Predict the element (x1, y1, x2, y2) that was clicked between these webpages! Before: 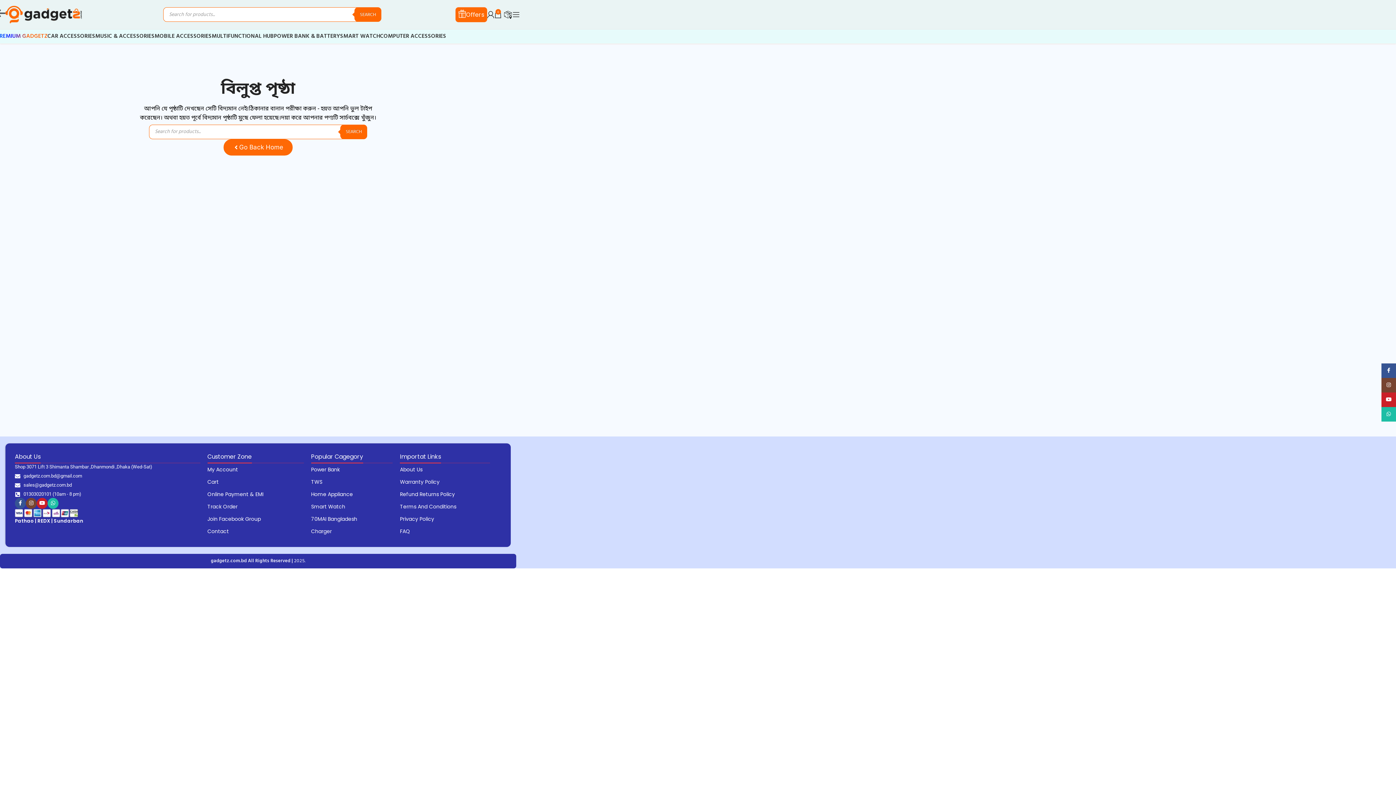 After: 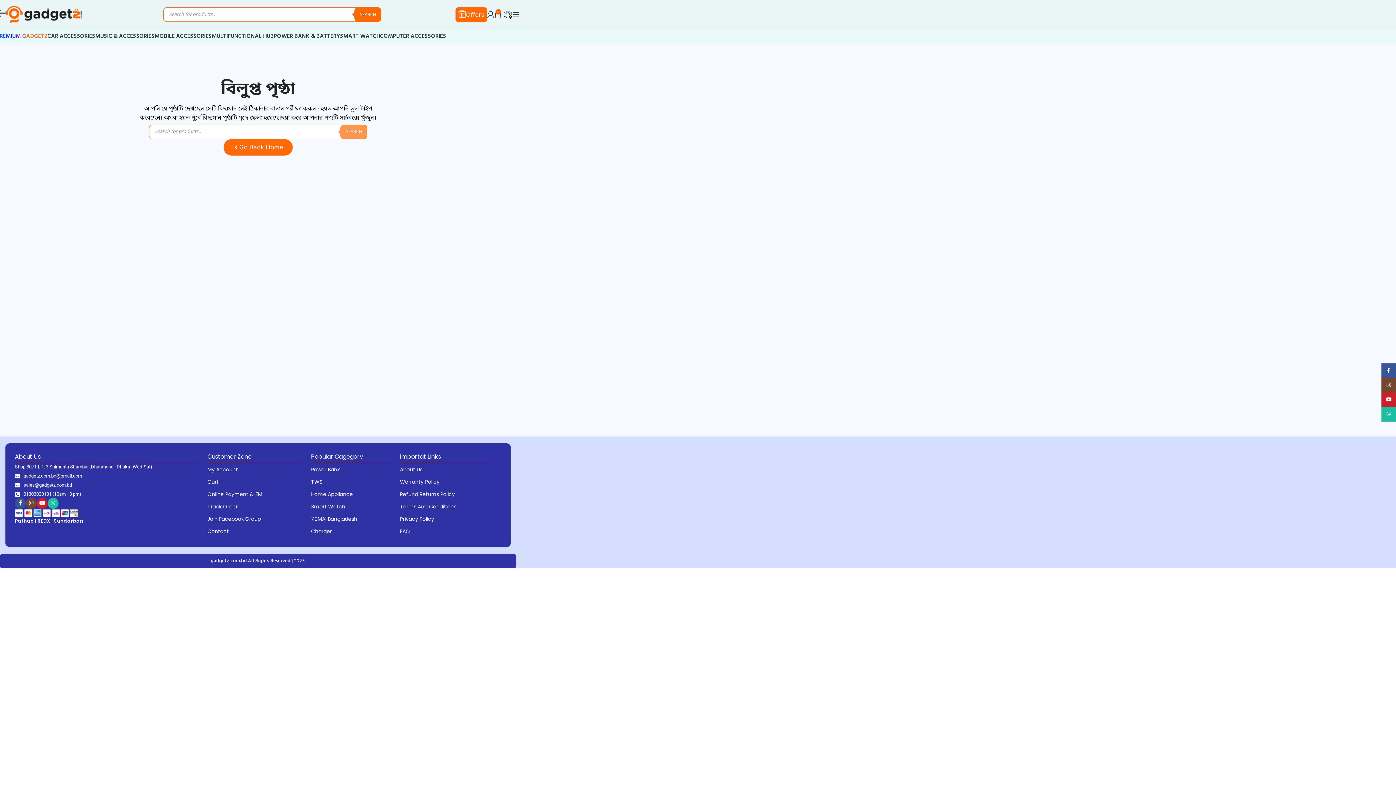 Action: label: Search bbox: (340, 124, 367, 139)